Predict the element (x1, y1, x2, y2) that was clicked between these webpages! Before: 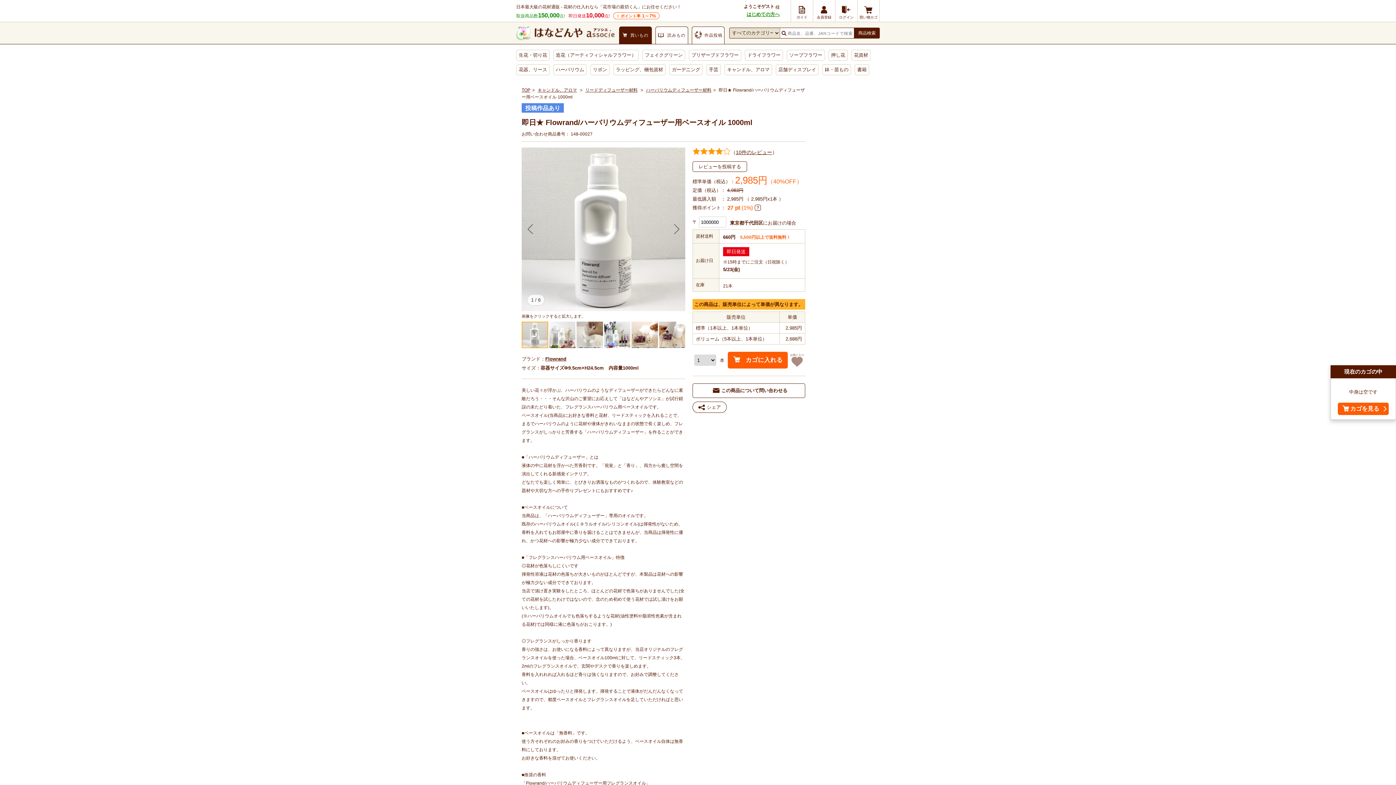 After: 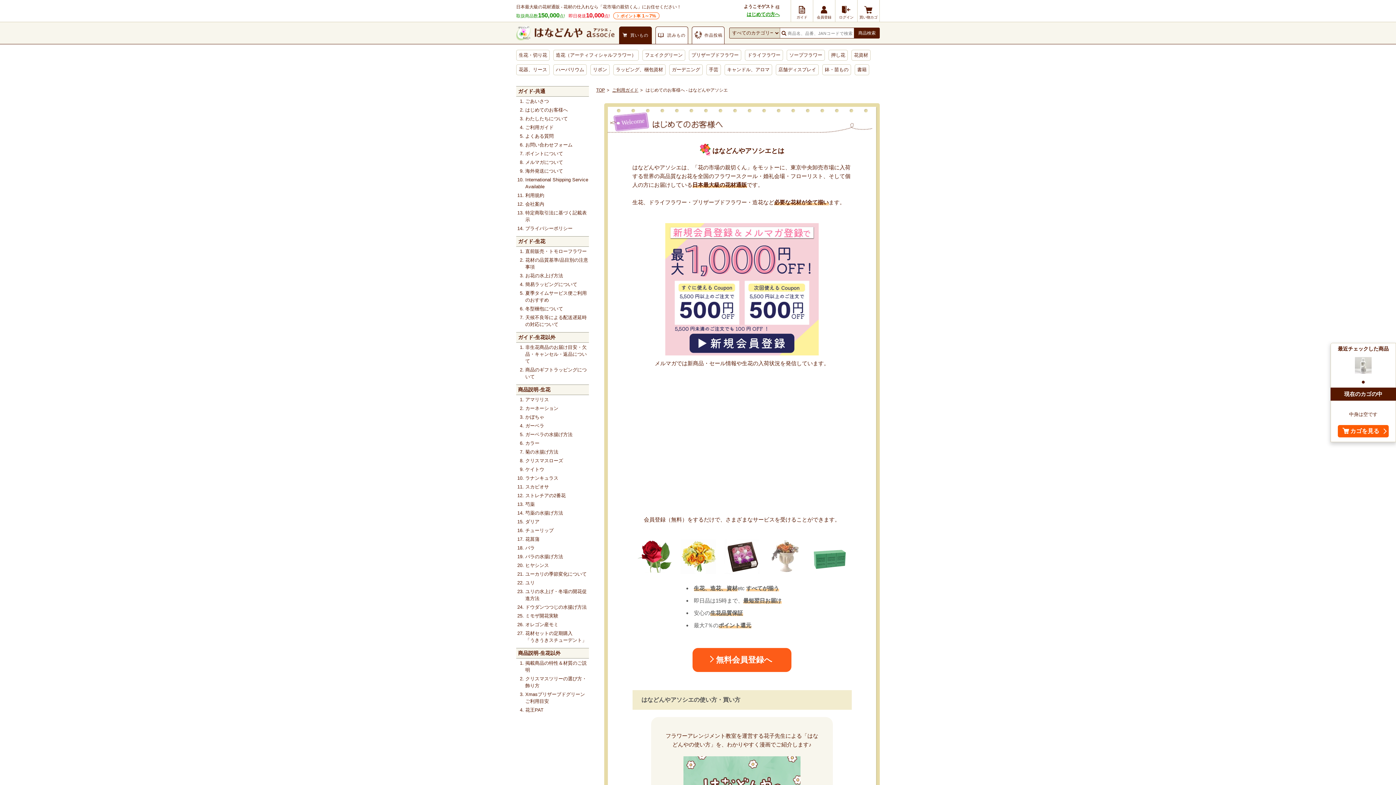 Action: bbox: (746, 11, 780, 16) label: はじめての方へ